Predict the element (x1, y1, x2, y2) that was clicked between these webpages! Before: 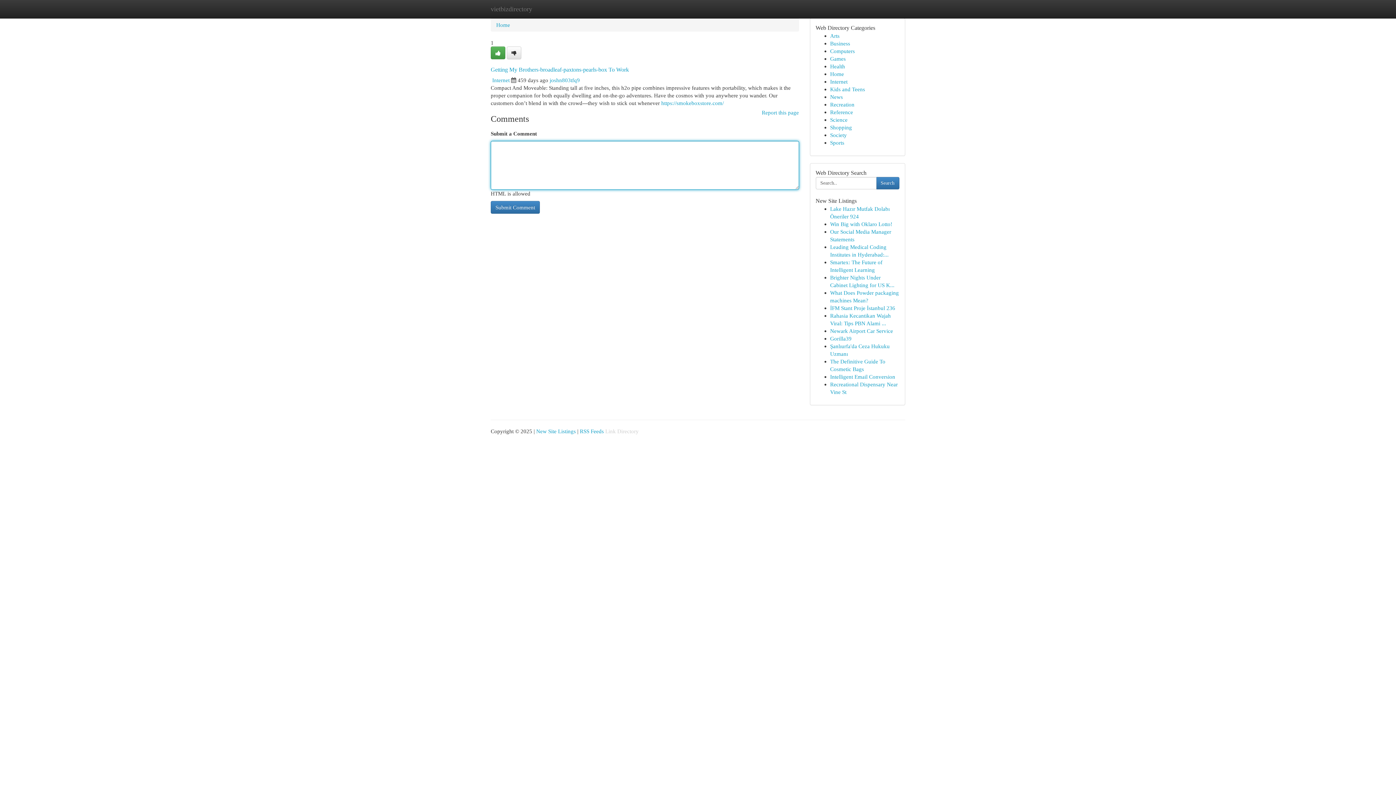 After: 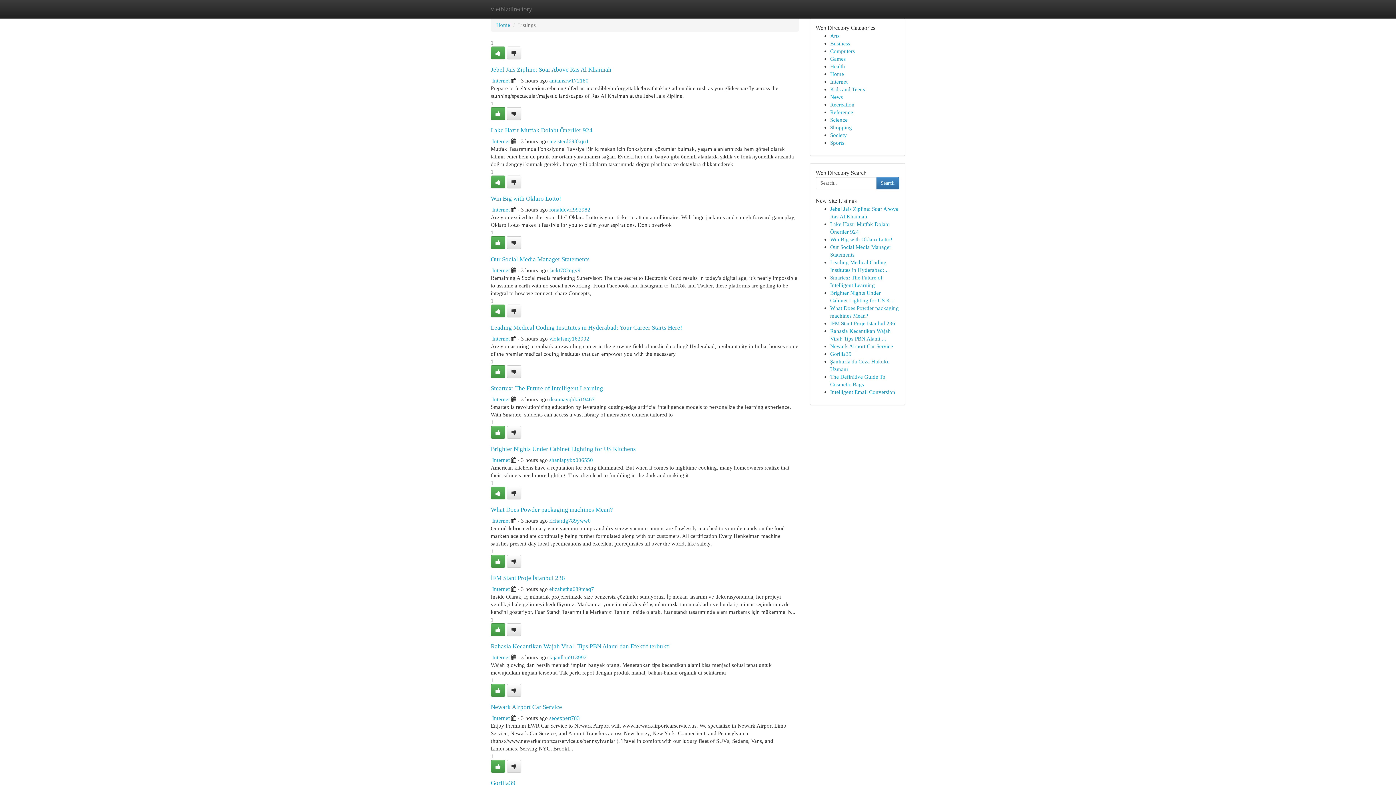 Action: bbox: (830, 86, 865, 92) label: Kids and Teens